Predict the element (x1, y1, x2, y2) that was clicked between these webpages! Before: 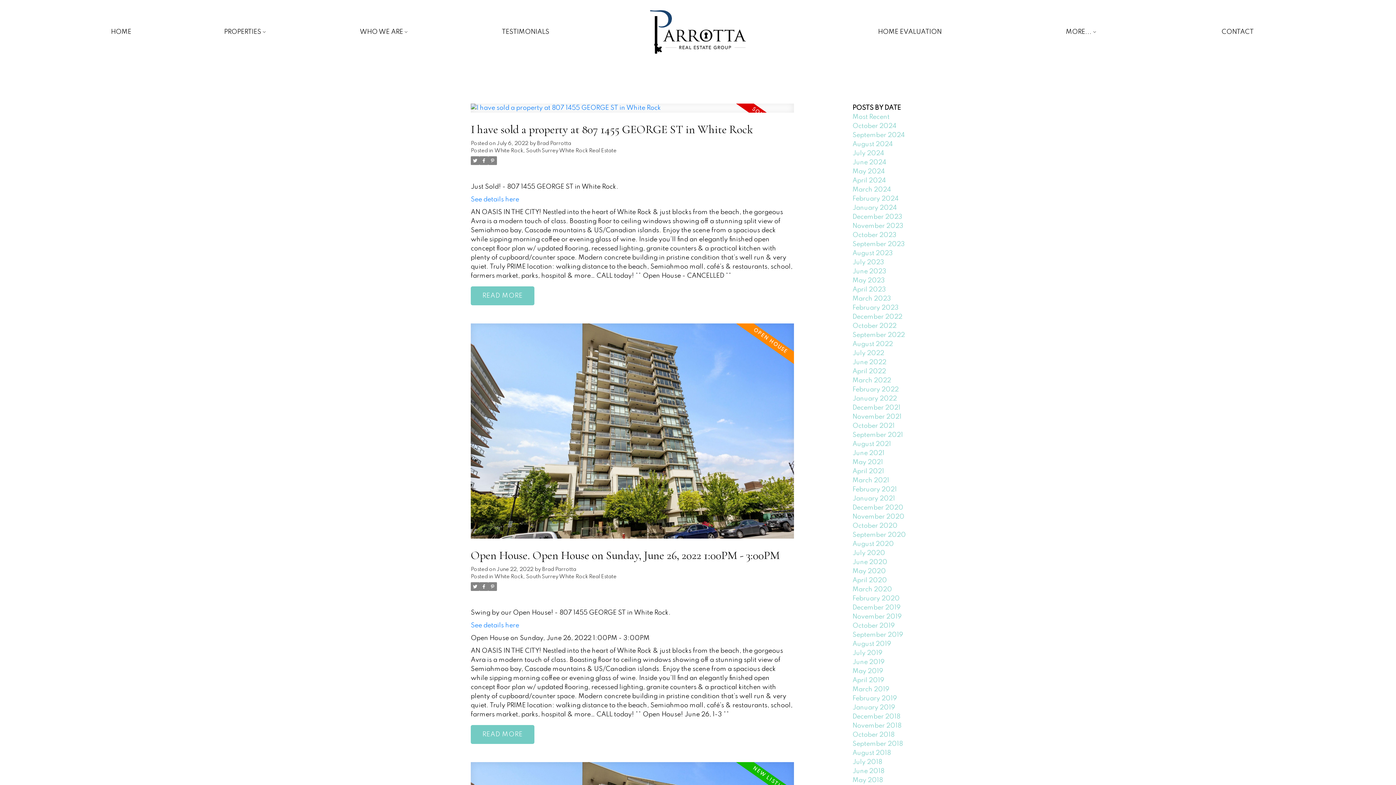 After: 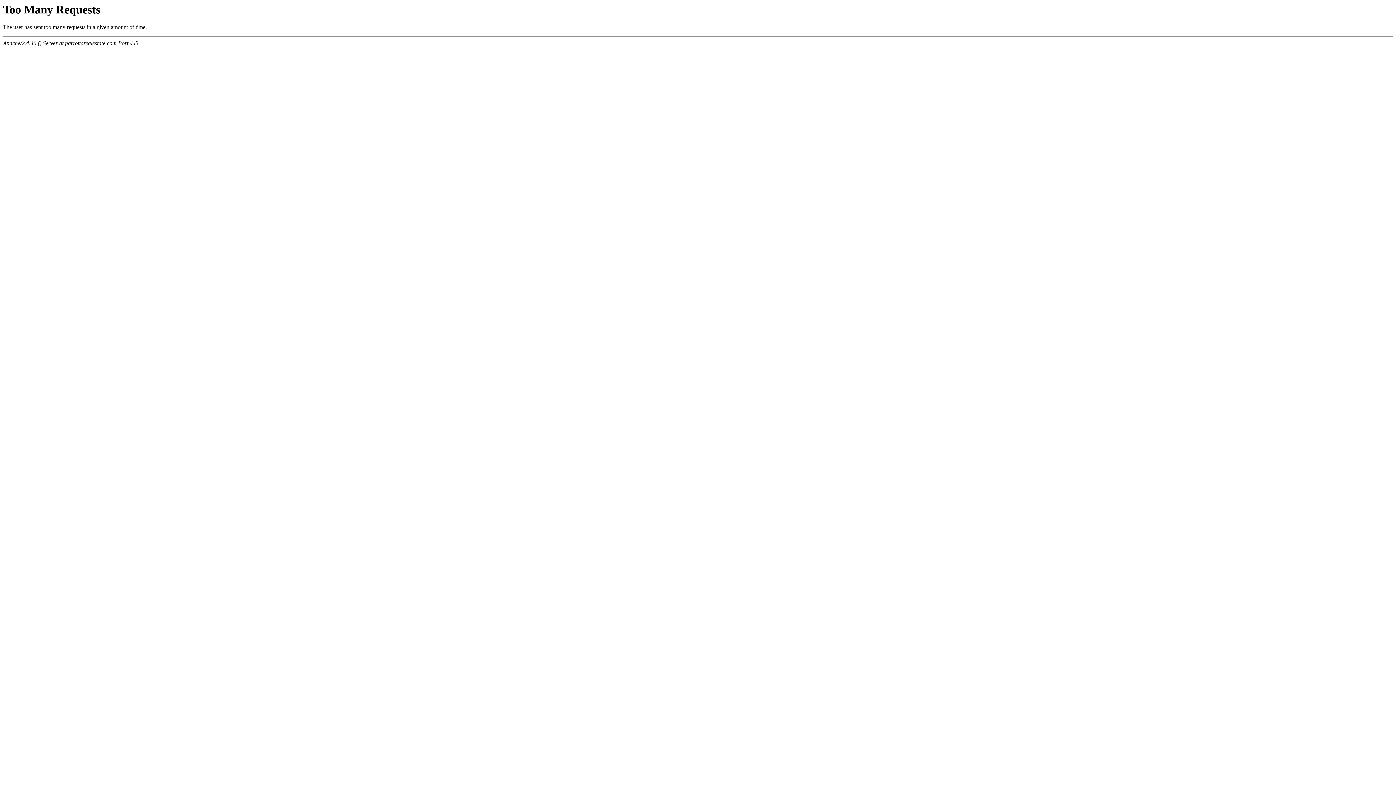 Action: label: May 2021 bbox: (852, 459, 883, 465)